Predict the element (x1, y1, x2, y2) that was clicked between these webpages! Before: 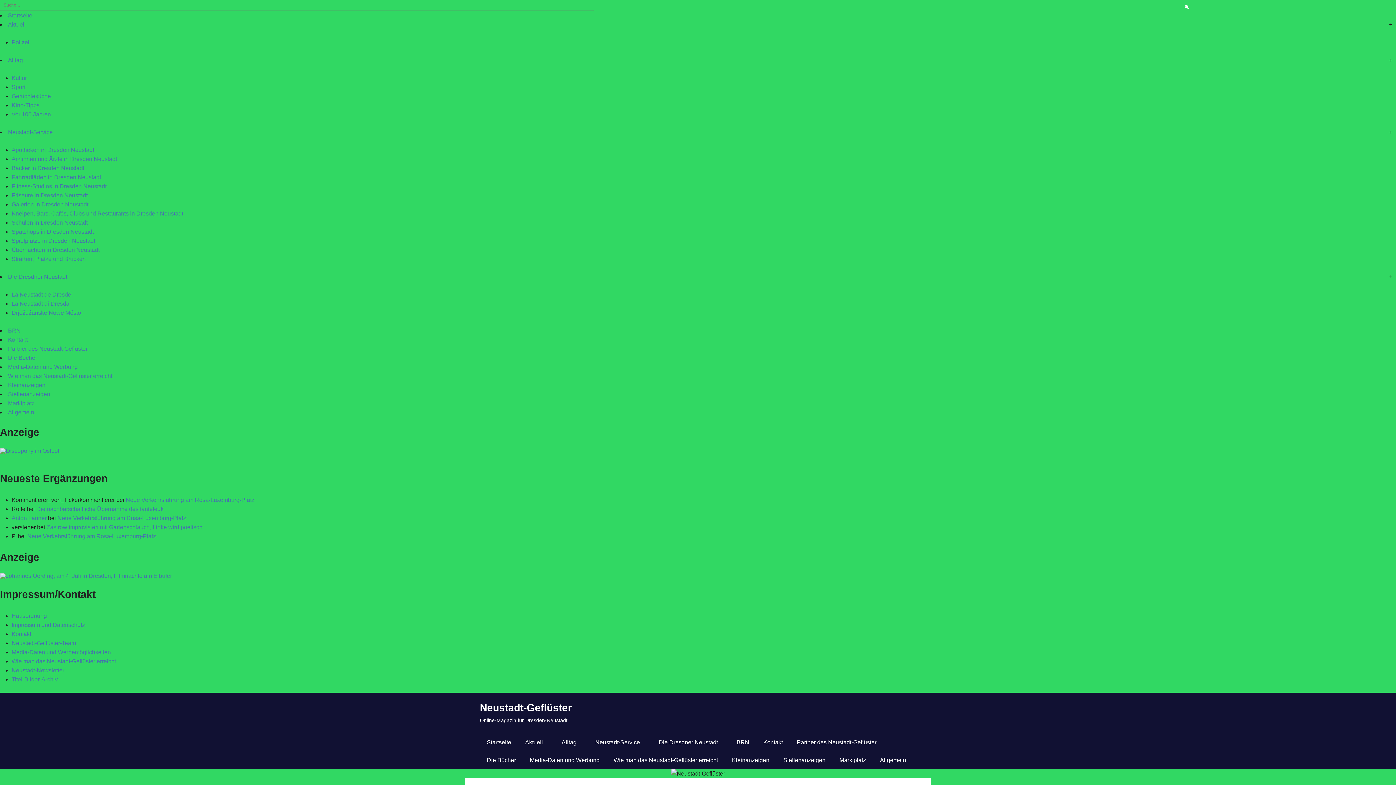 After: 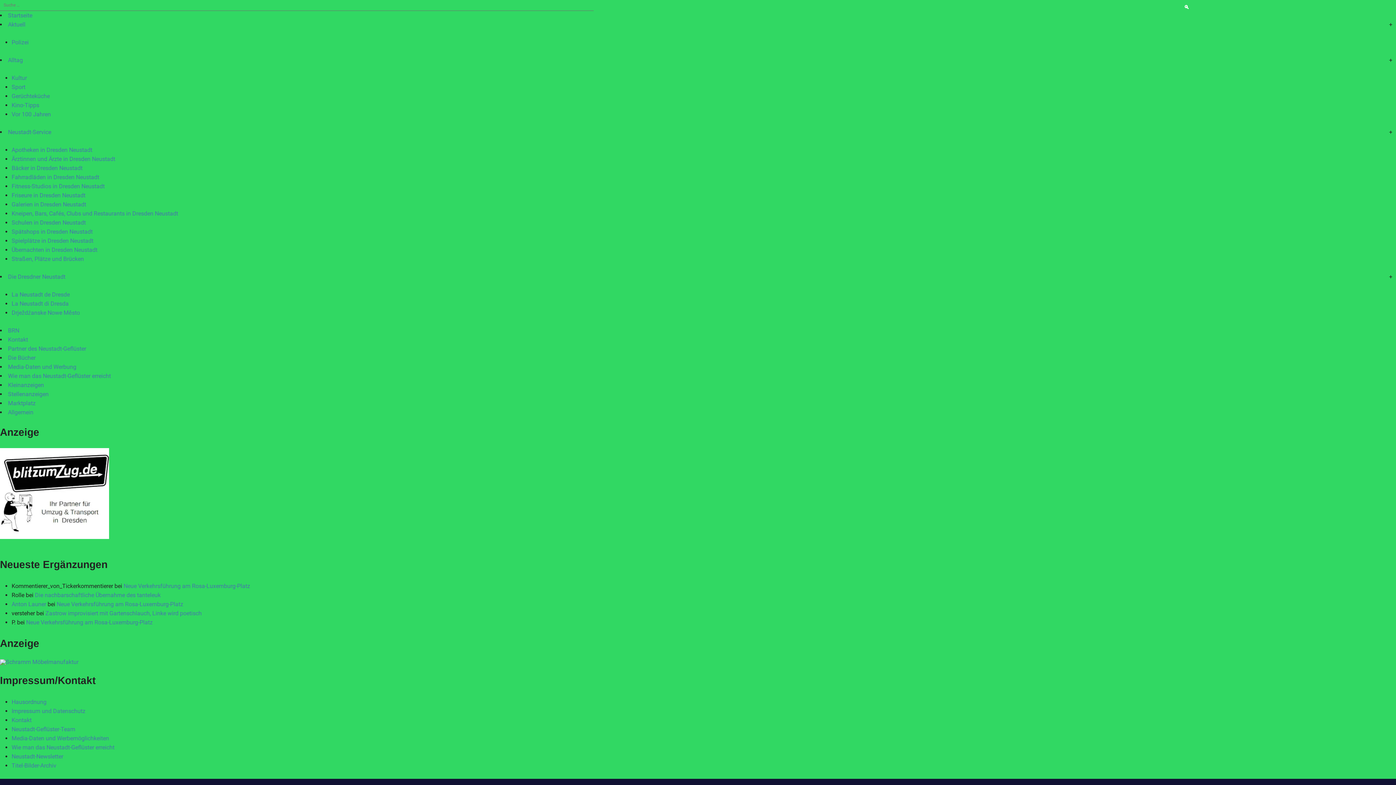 Action: label: Neustadt-Newsletter bbox: (11, 667, 64, 673)